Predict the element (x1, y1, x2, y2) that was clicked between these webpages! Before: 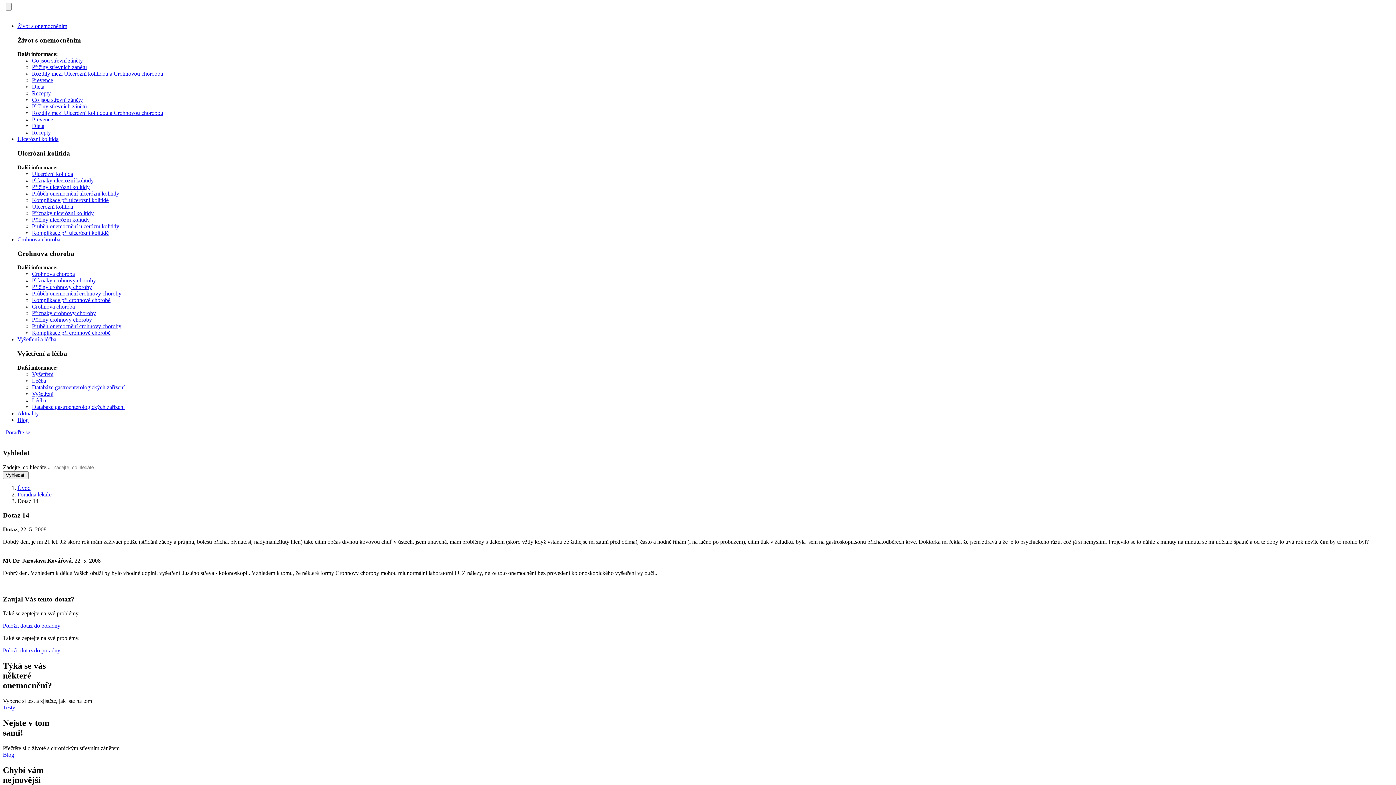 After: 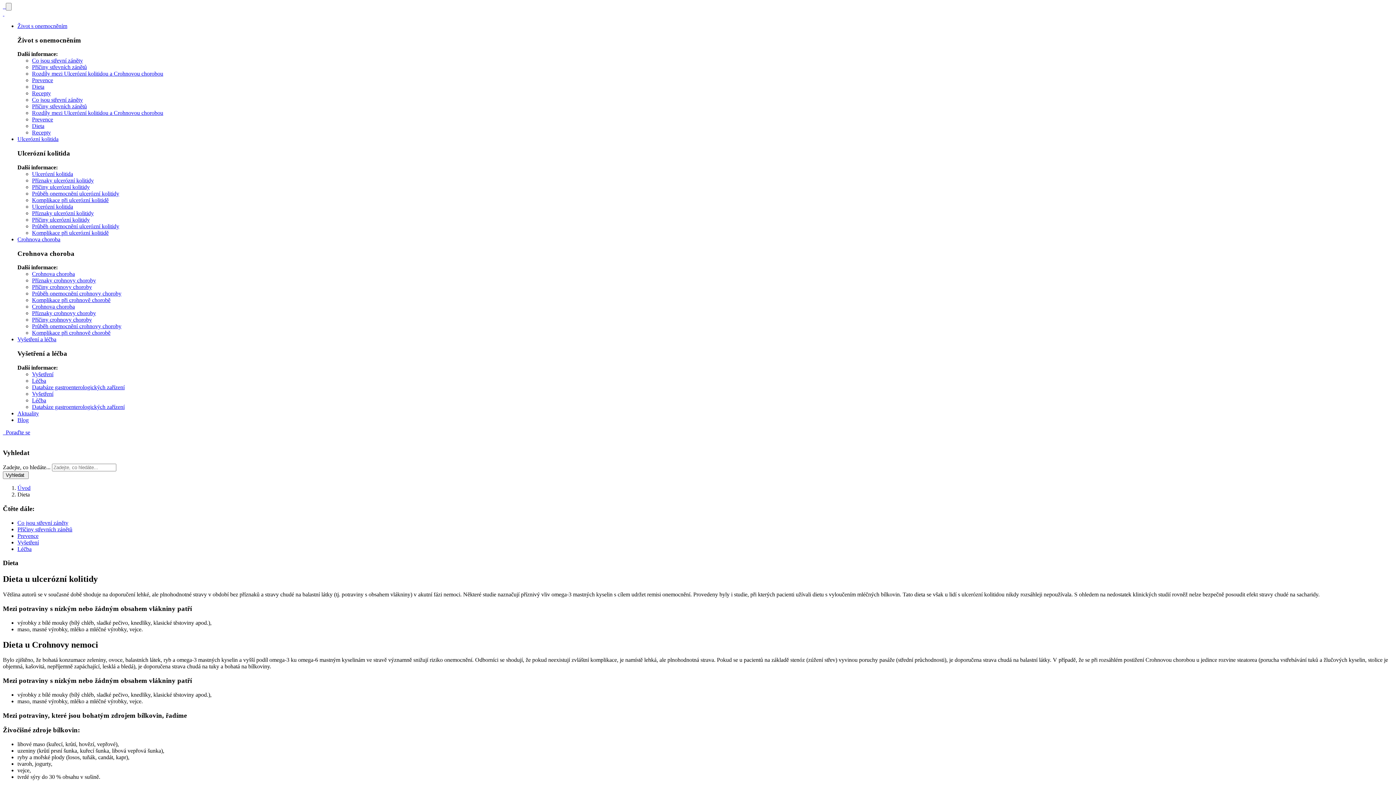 Action: bbox: (32, 123, 44, 129) label: Dieta